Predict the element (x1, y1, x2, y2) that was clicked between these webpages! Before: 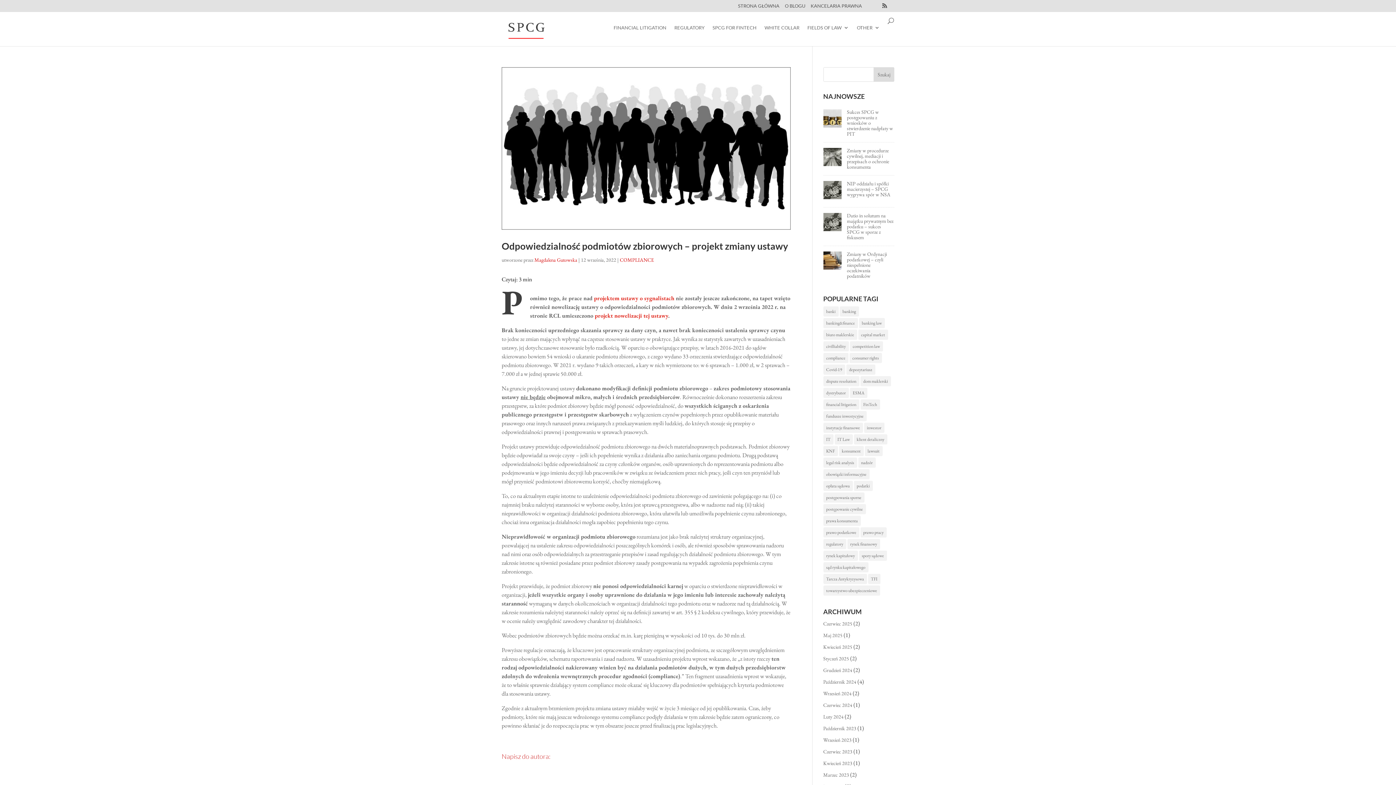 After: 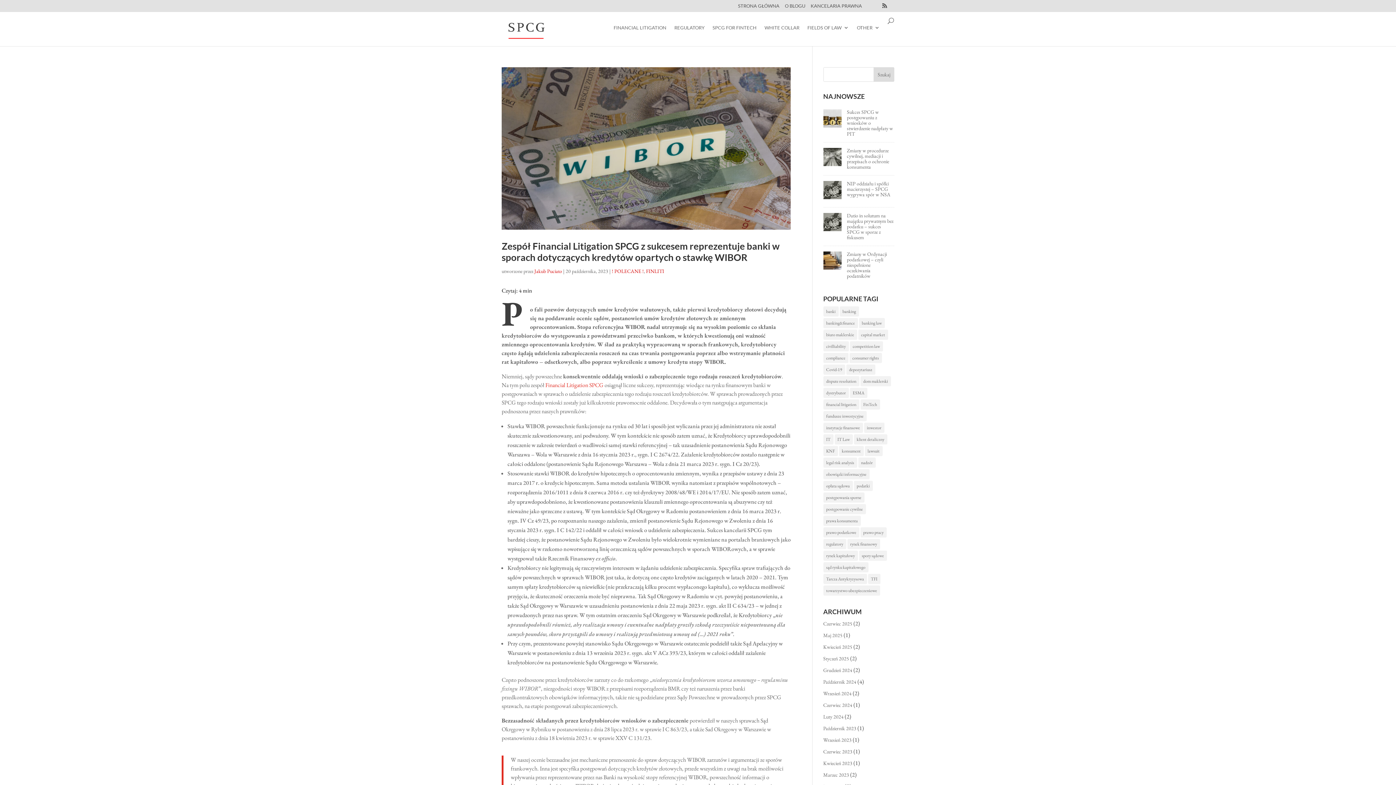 Action: label: klient detaliczny (14 pozycji) bbox: (854, 434, 887, 444)